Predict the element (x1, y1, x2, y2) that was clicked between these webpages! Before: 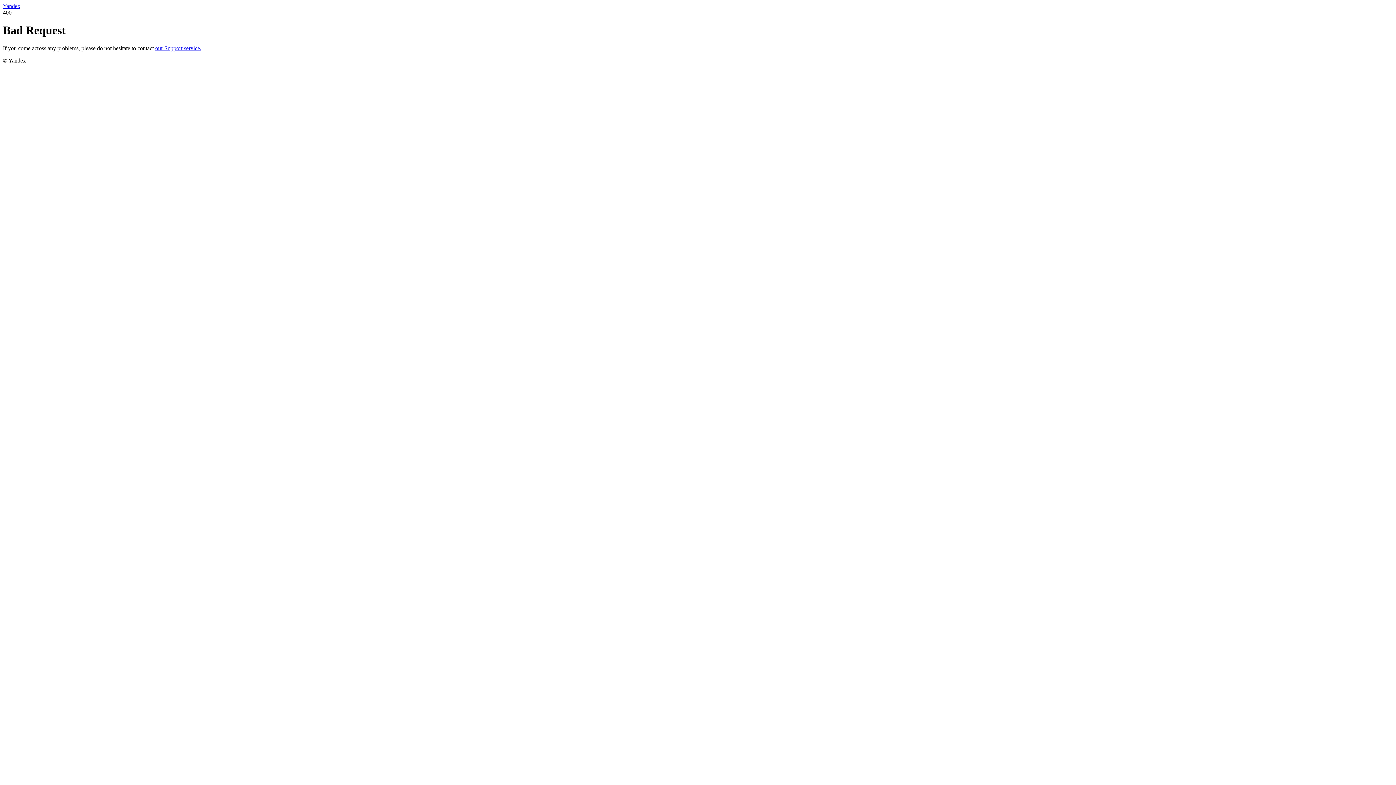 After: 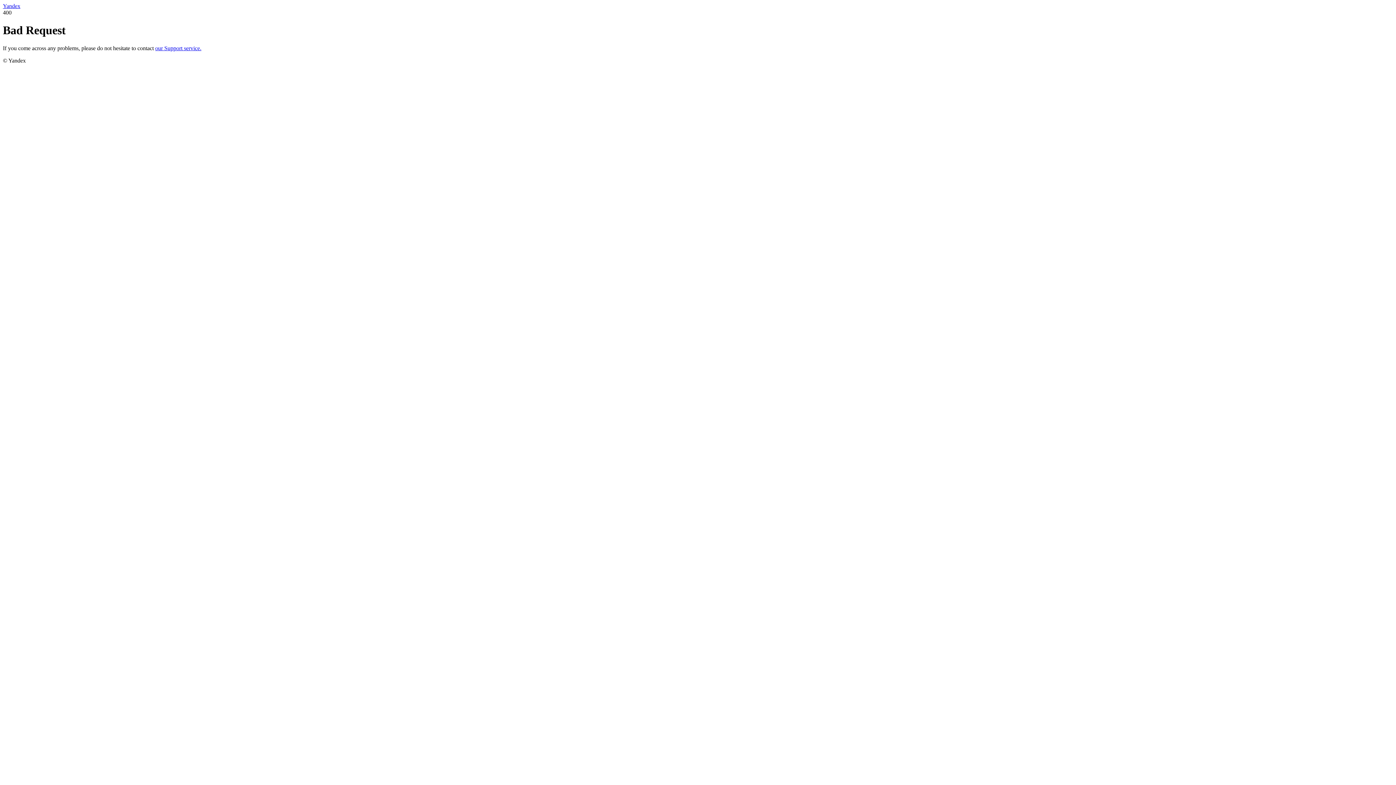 Action: bbox: (2, 2, 20, 9) label: Yandex